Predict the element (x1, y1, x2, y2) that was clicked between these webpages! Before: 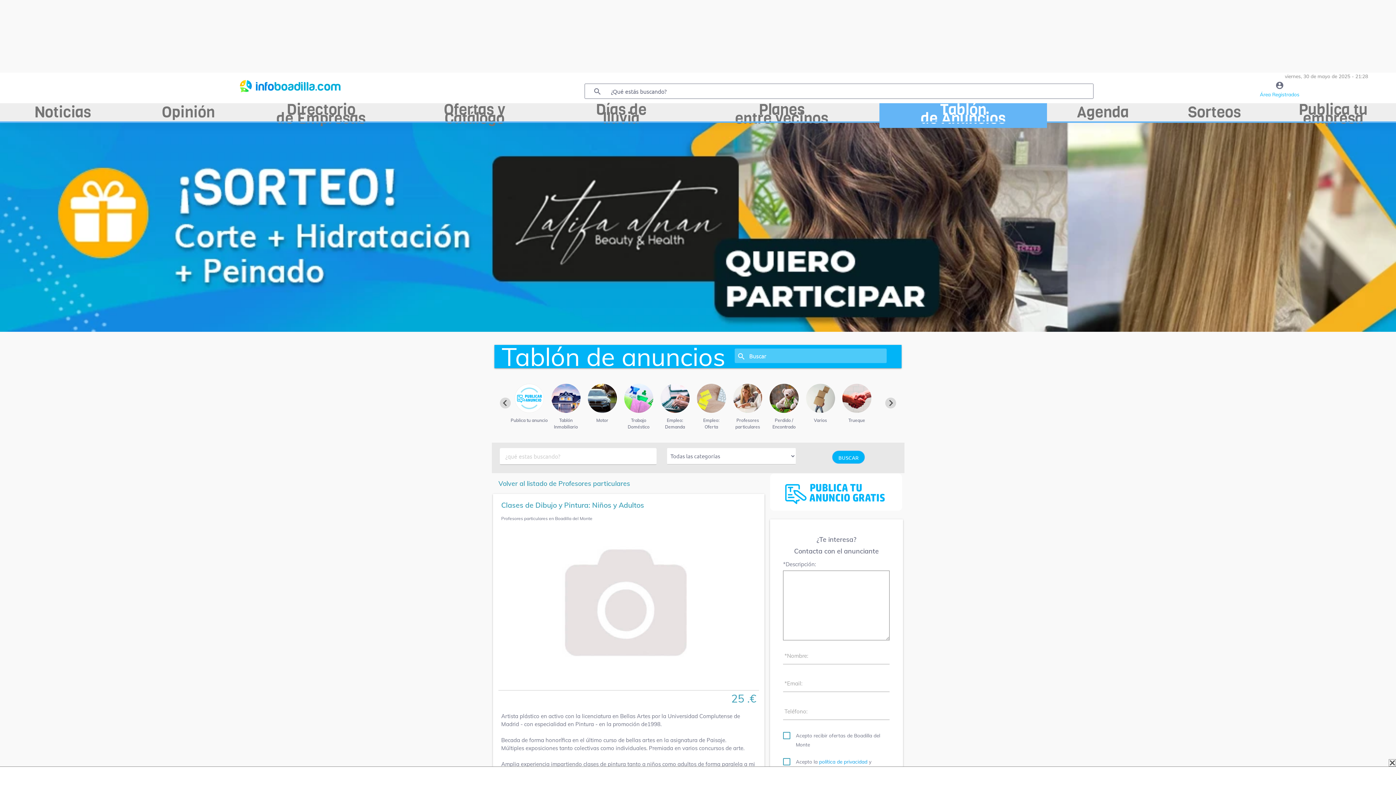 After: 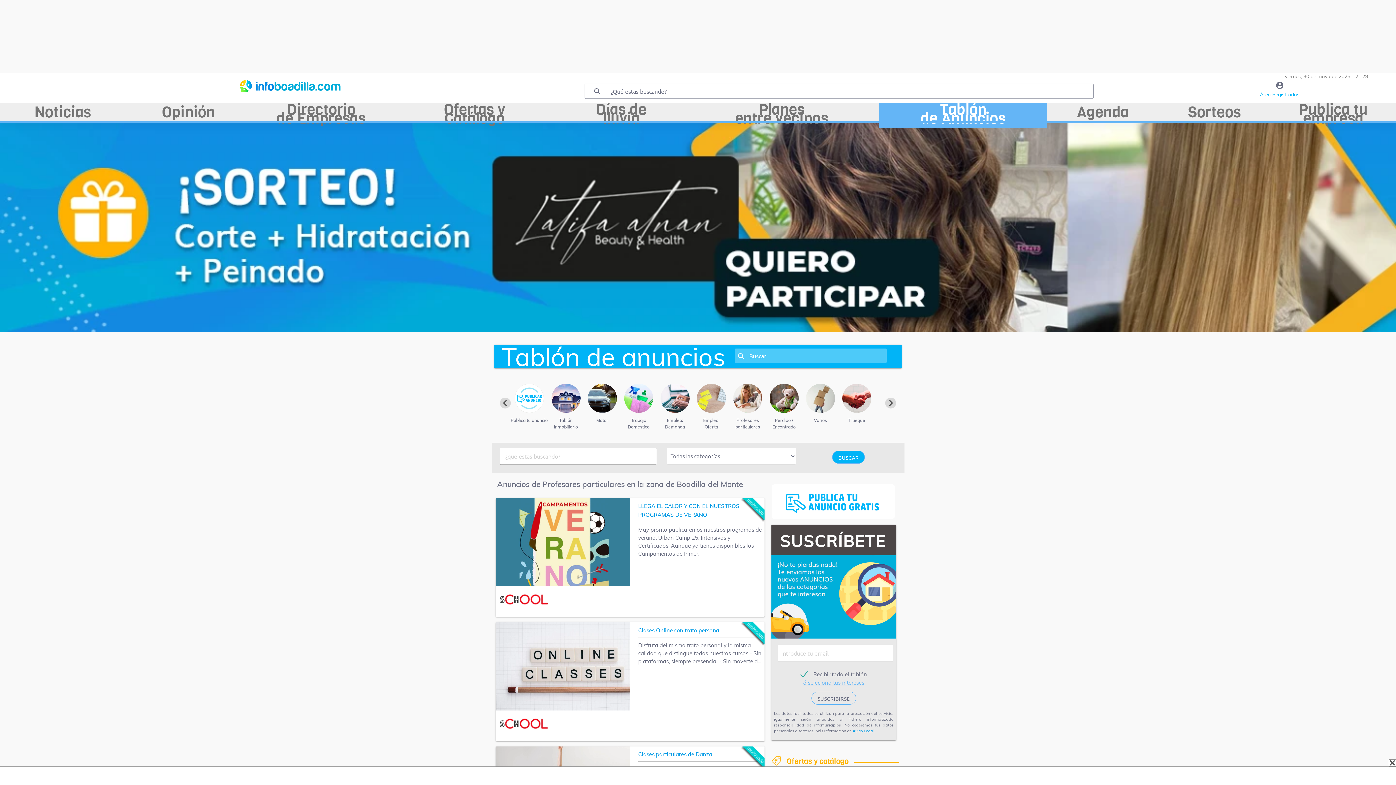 Action: label: Volver al listado de Profesores particulares bbox: (498, 479, 630, 487)